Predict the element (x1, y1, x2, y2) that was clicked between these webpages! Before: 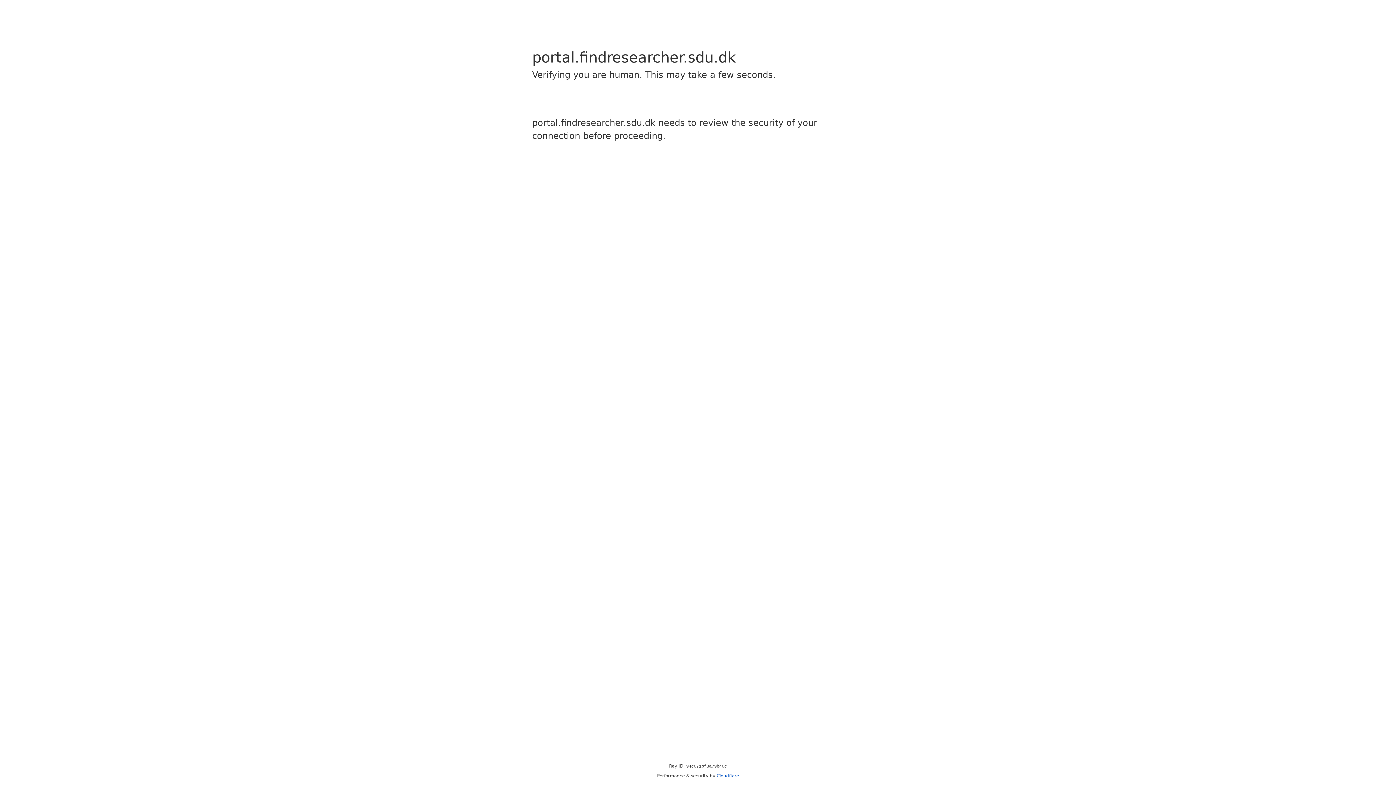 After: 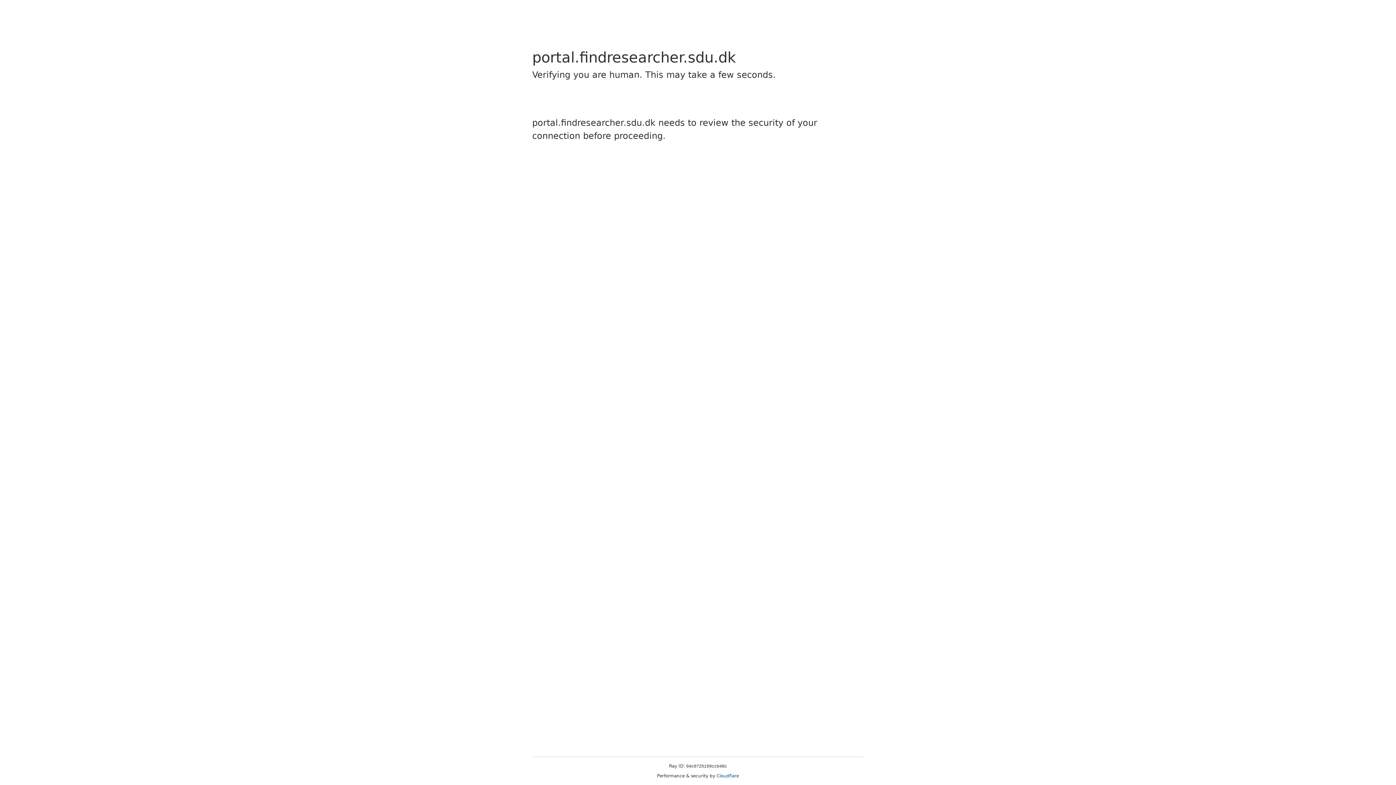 Action: bbox: (716, 773, 739, 778) label: Cloudflare